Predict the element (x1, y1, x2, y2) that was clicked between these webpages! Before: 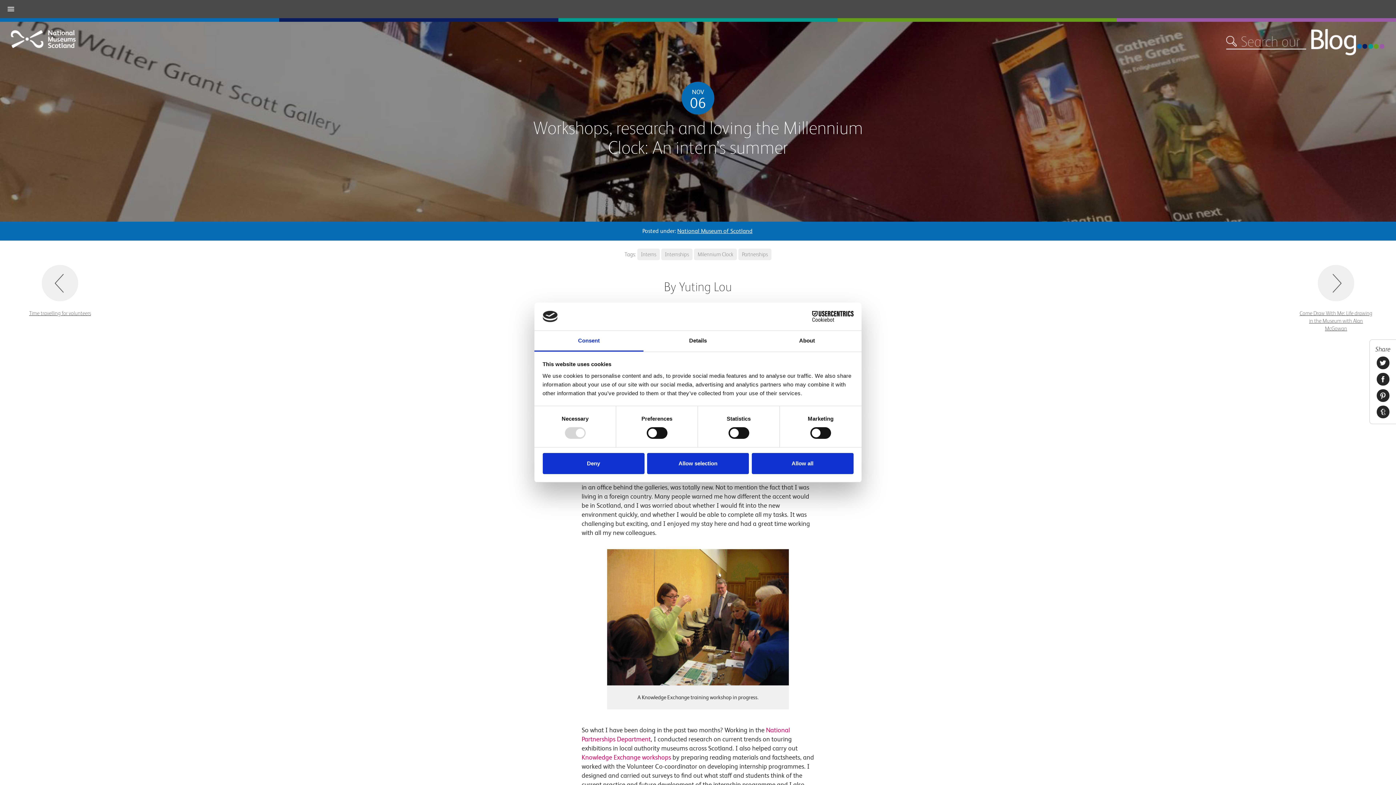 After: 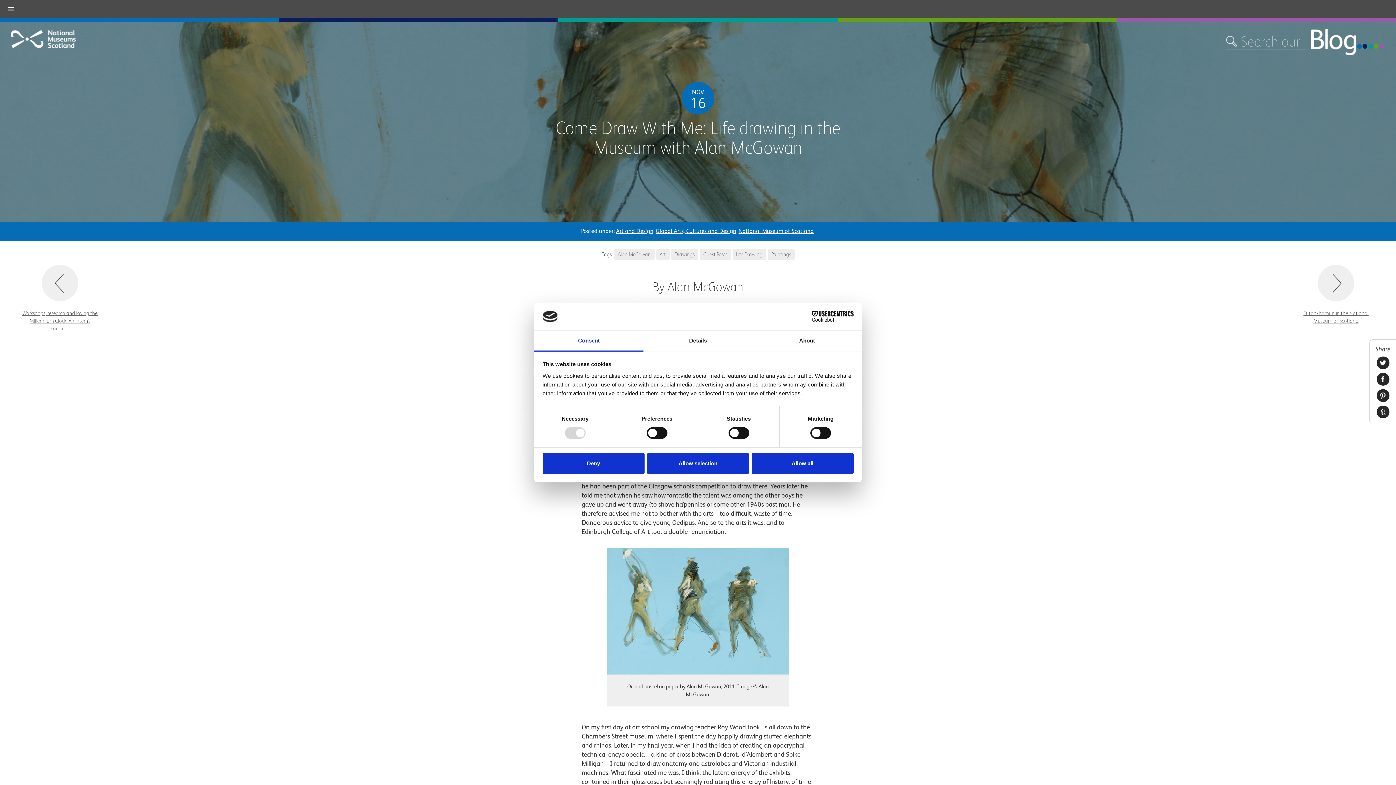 Action: label: Come Draw With Me: Life drawing in the Museum with Alan McGowan bbox: (1298, 265, 1374, 332)